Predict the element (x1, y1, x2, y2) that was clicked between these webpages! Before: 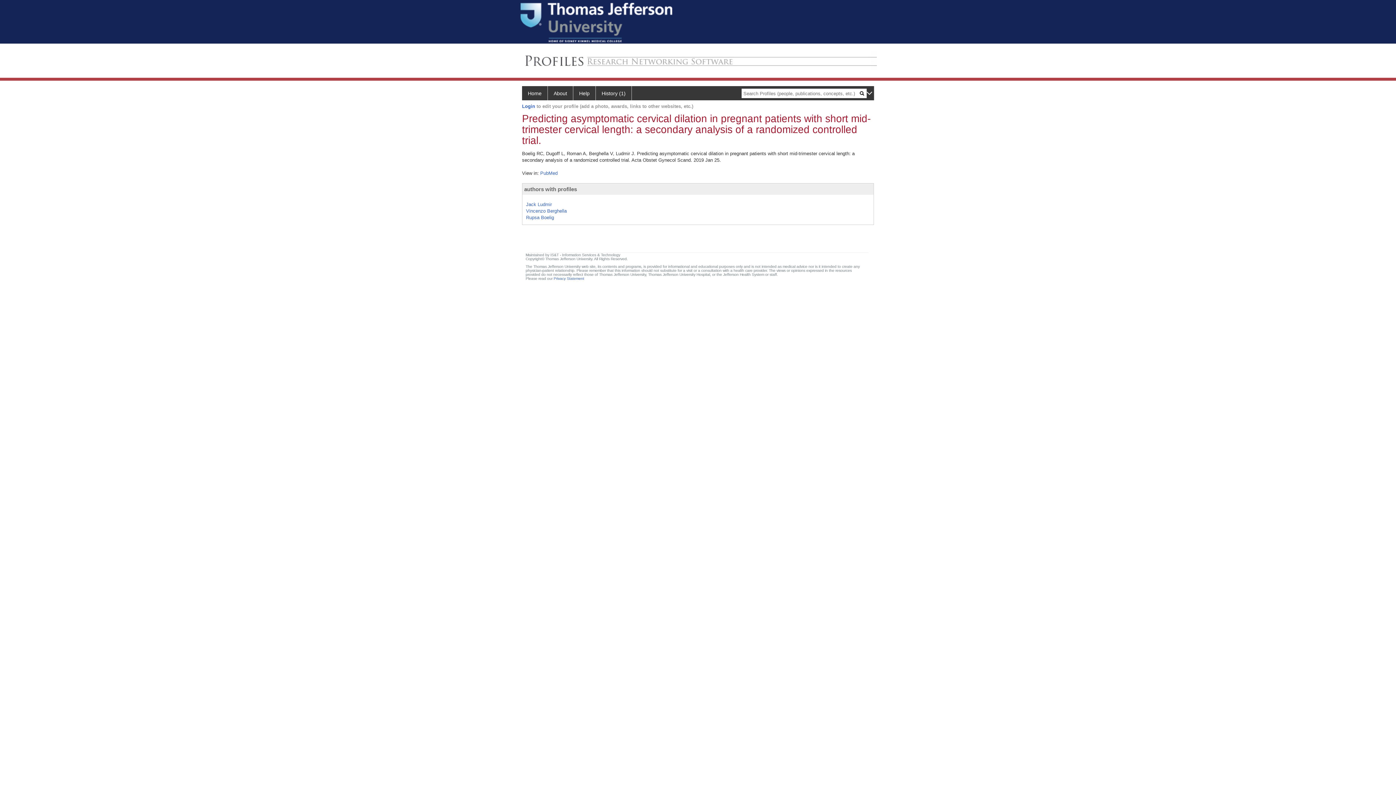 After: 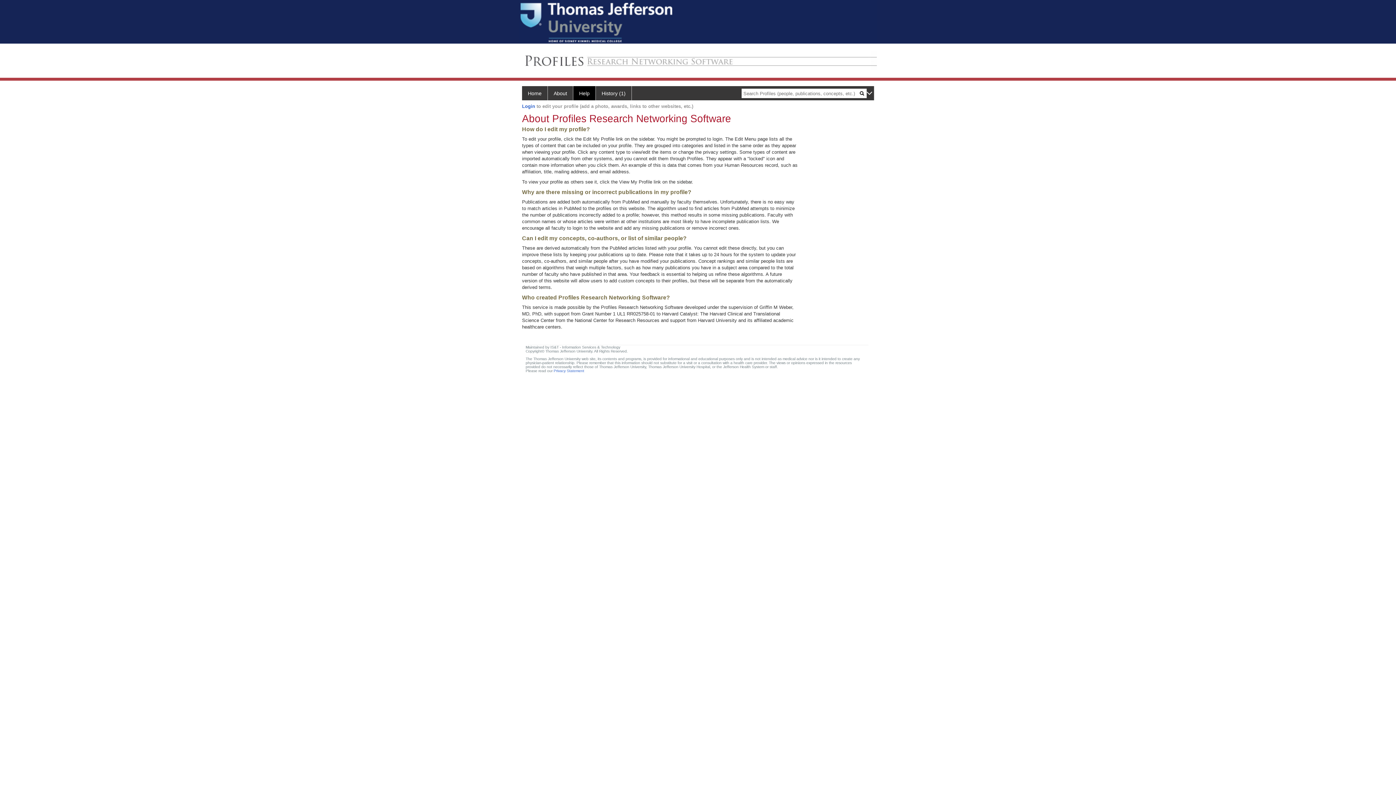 Action: bbox: (573, 86, 596, 100) label: Help